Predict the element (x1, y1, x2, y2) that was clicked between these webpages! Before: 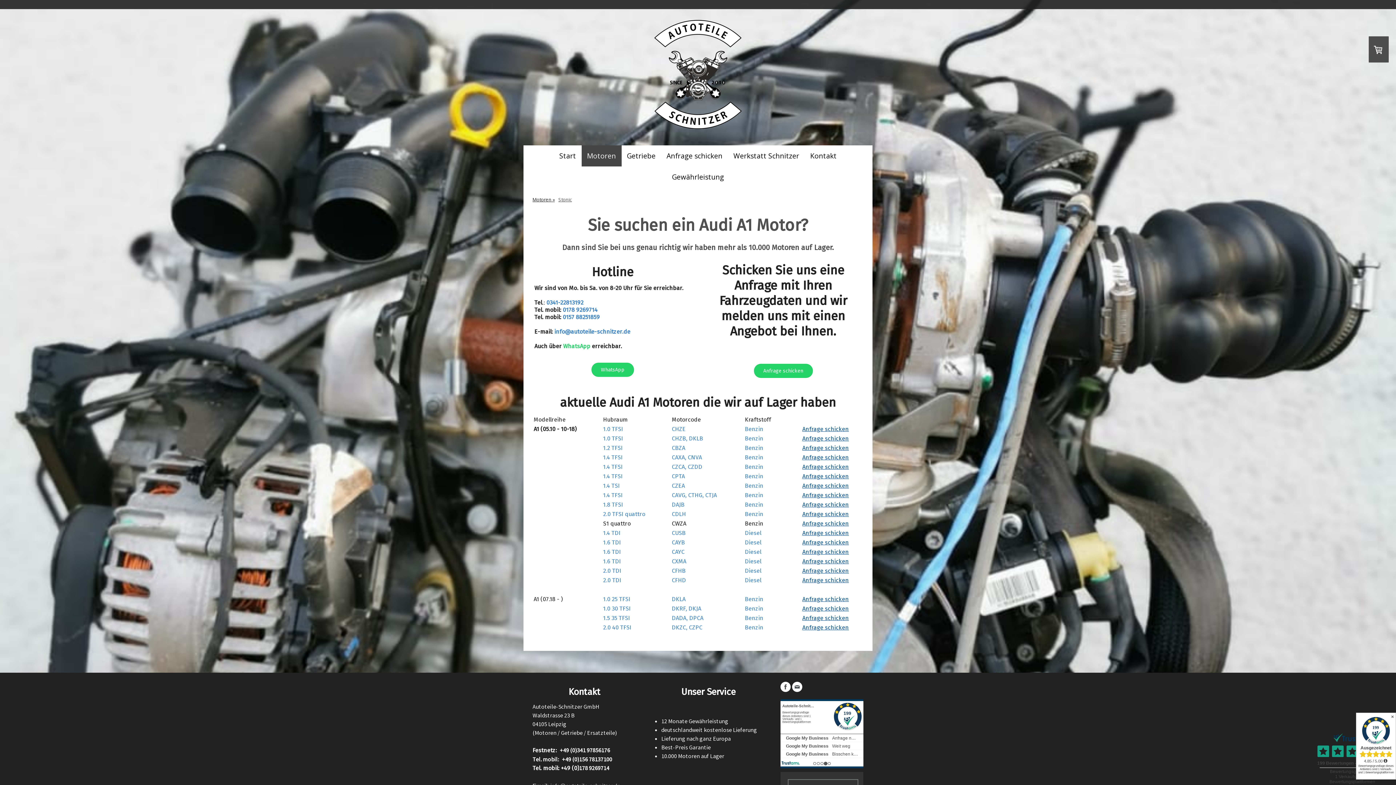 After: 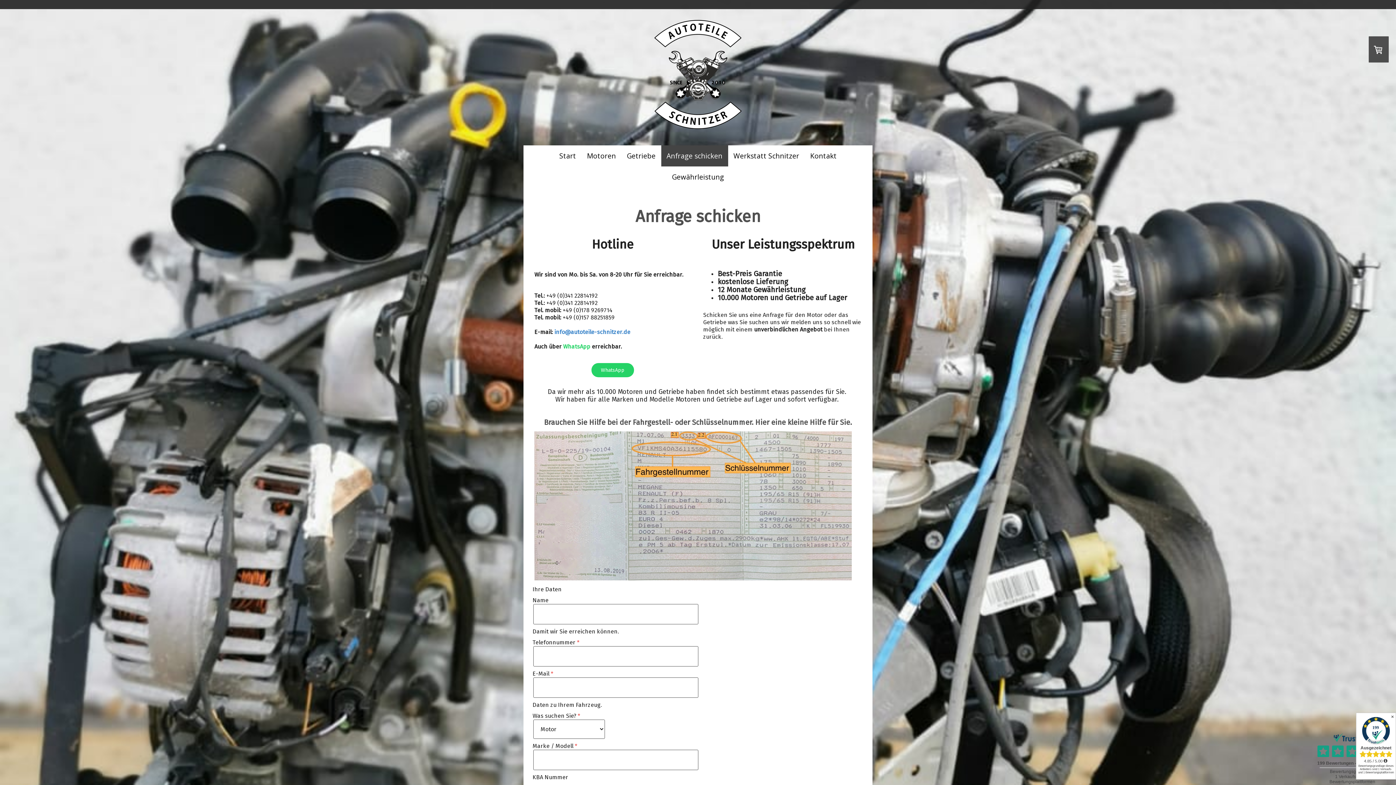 Action: label: Anfrage schicken bbox: (802, 425, 849, 432)